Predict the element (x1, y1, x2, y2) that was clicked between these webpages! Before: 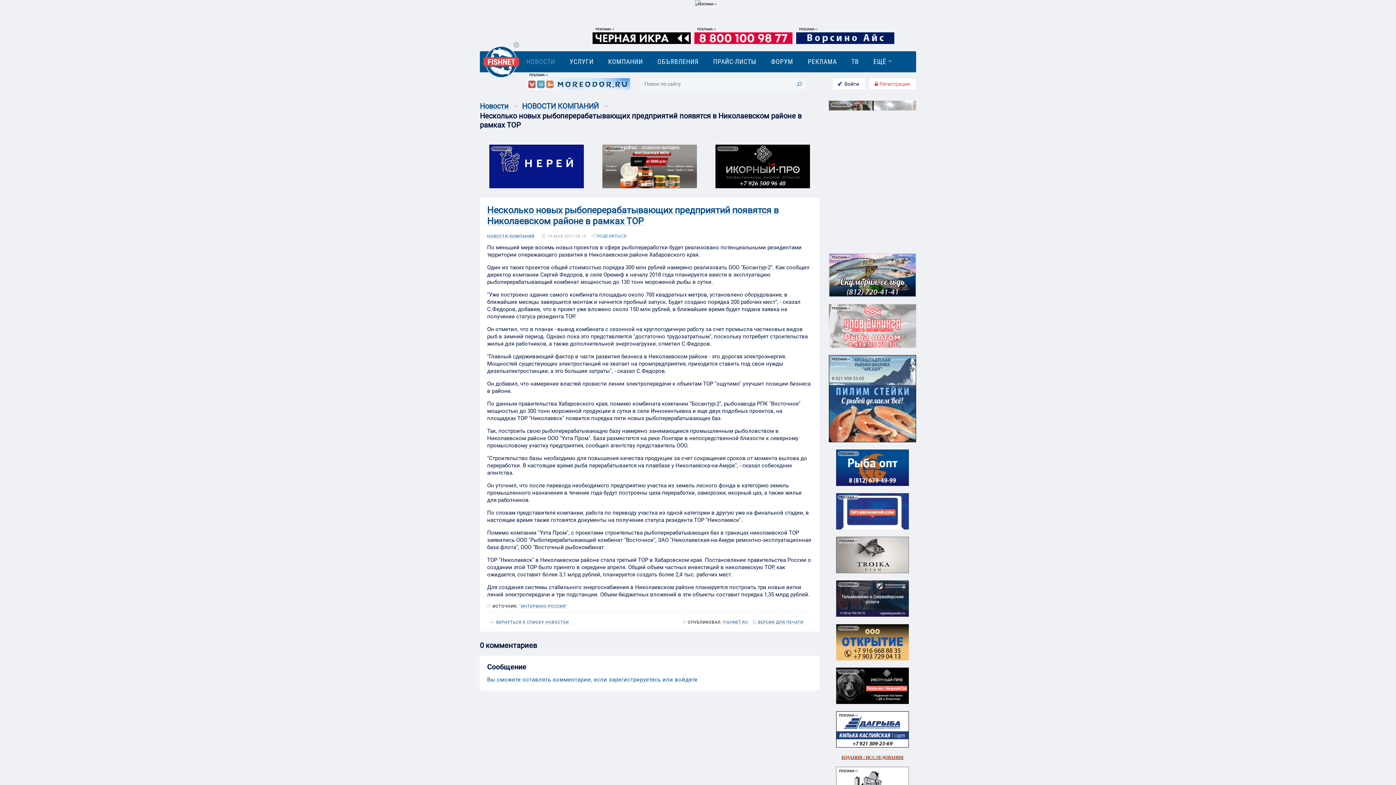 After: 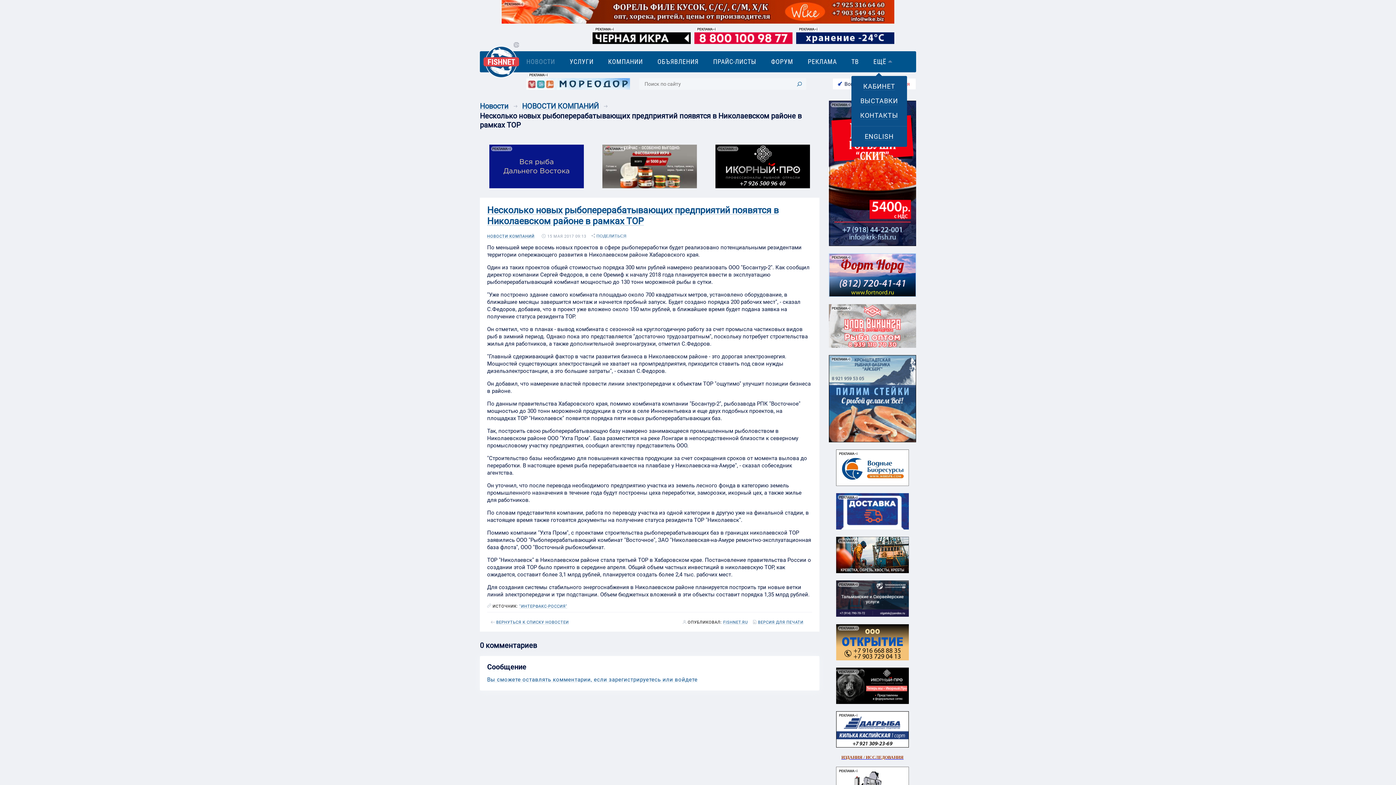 Action: label: ЕЩЁ  bbox: (873, 174, 892, 182)